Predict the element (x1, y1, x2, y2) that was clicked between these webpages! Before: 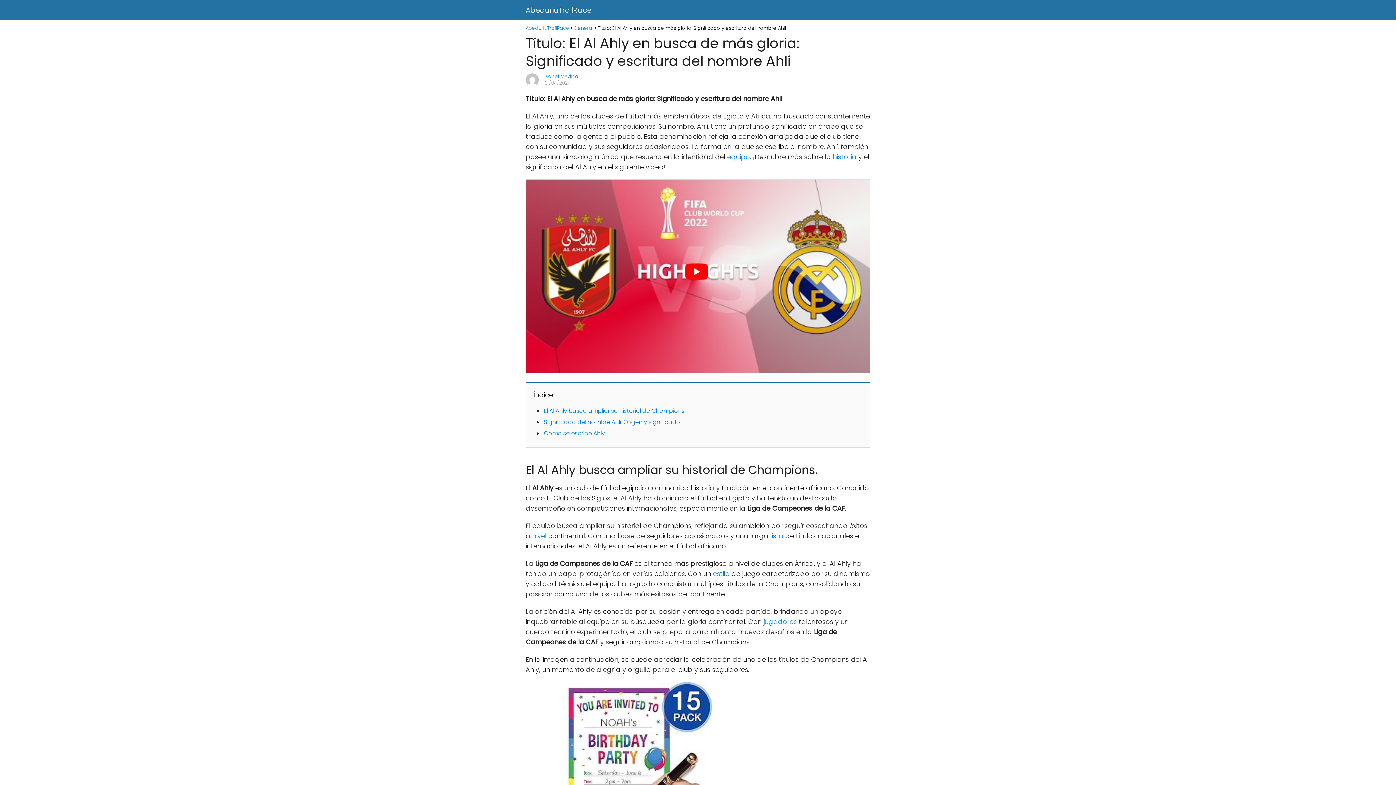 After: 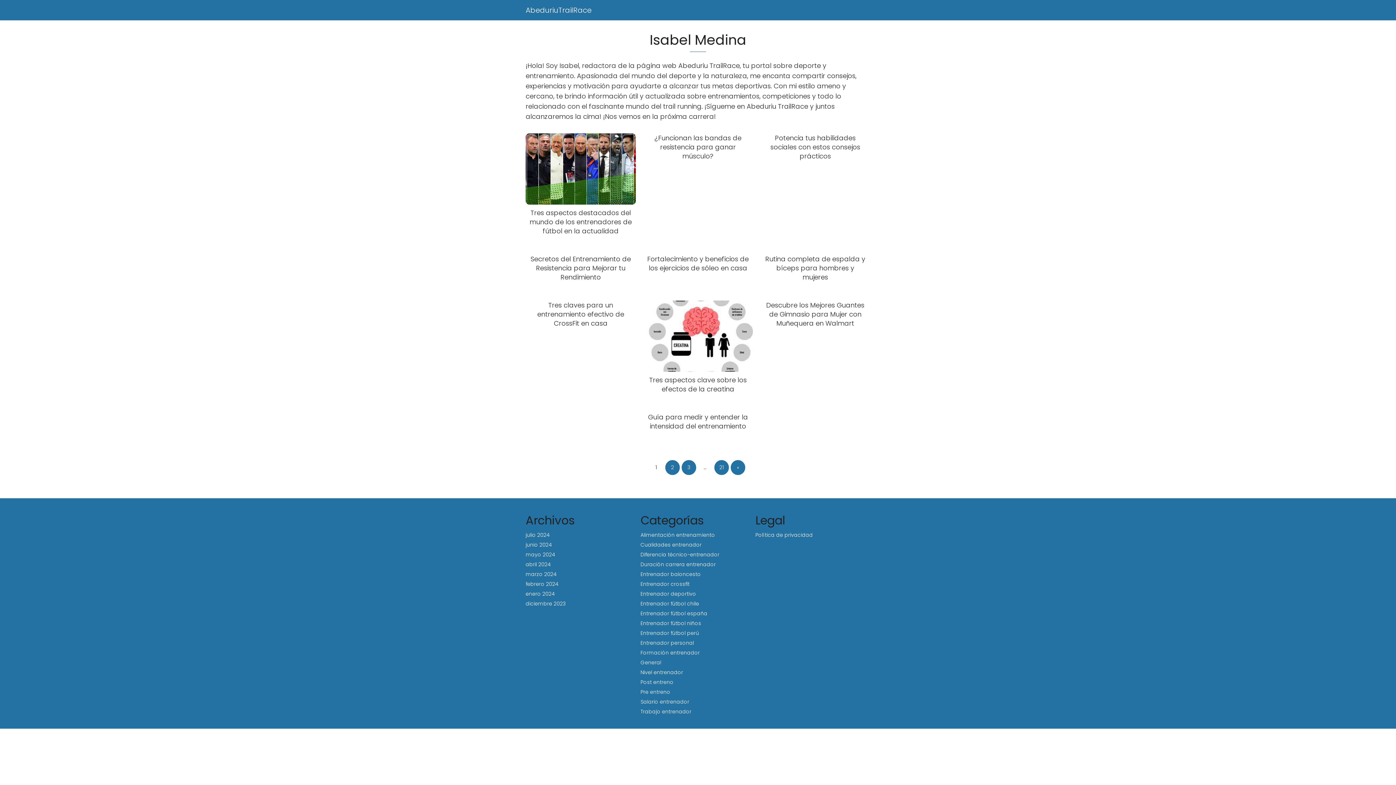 Action: label: Isabel Medina bbox: (544, 73, 578, 80)